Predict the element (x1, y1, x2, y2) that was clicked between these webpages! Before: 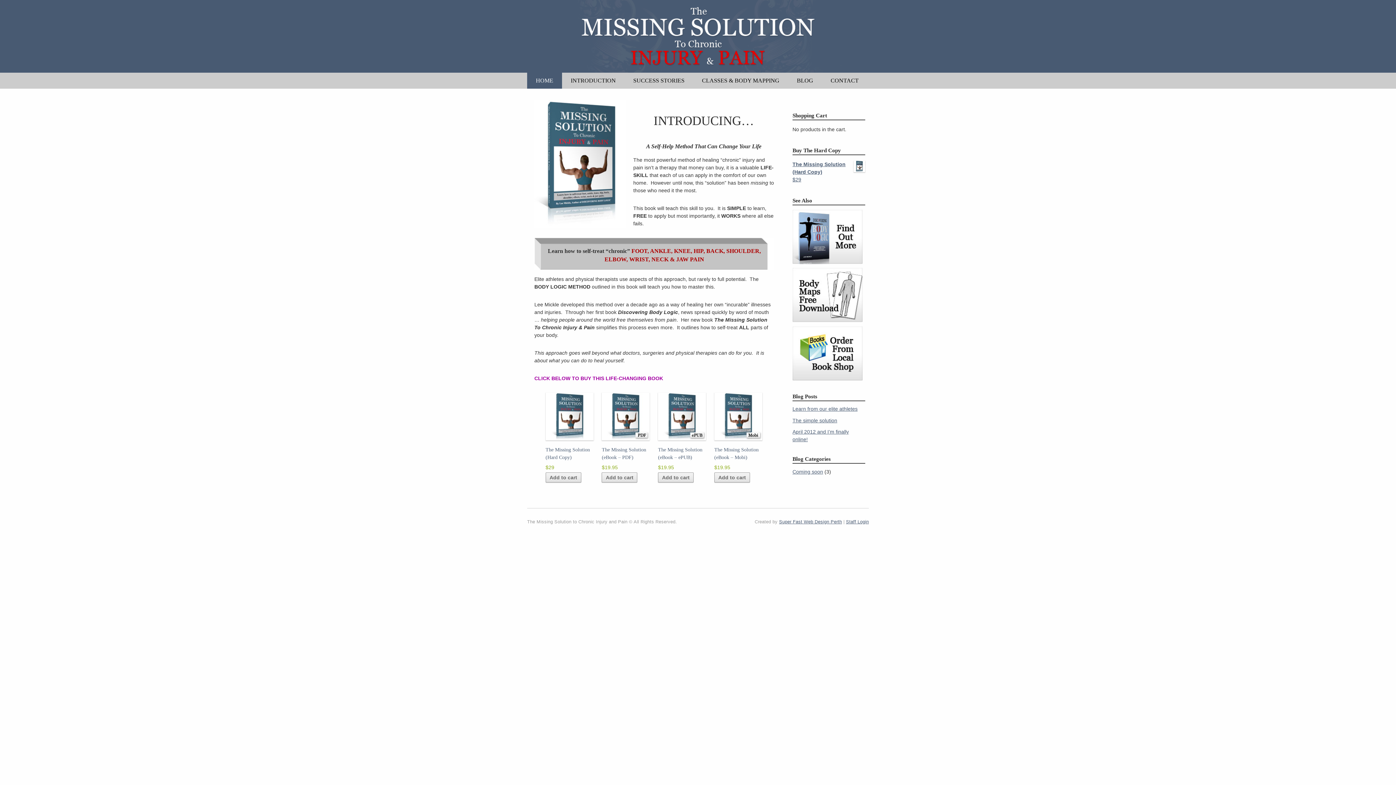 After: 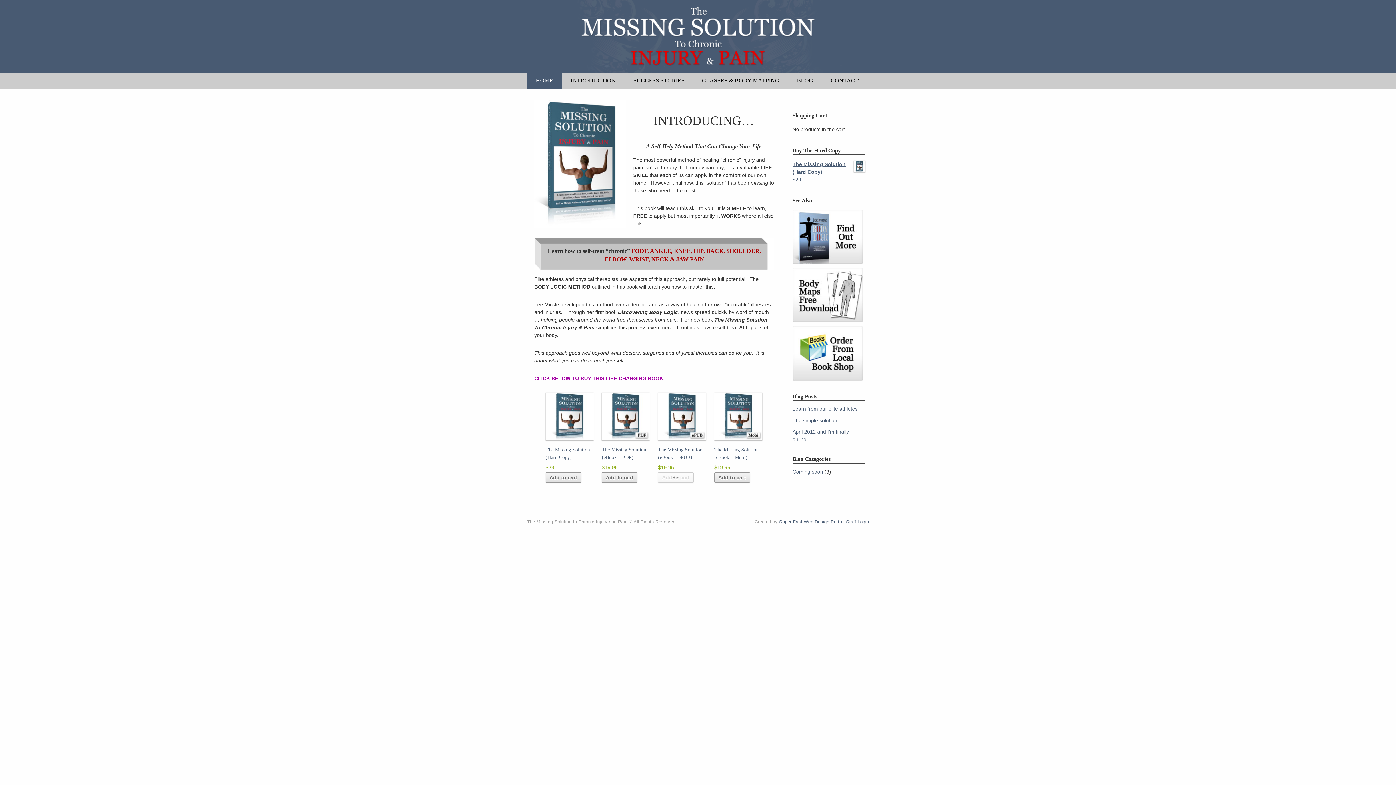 Action: label: Add to cart bbox: (658, 472, 693, 482)